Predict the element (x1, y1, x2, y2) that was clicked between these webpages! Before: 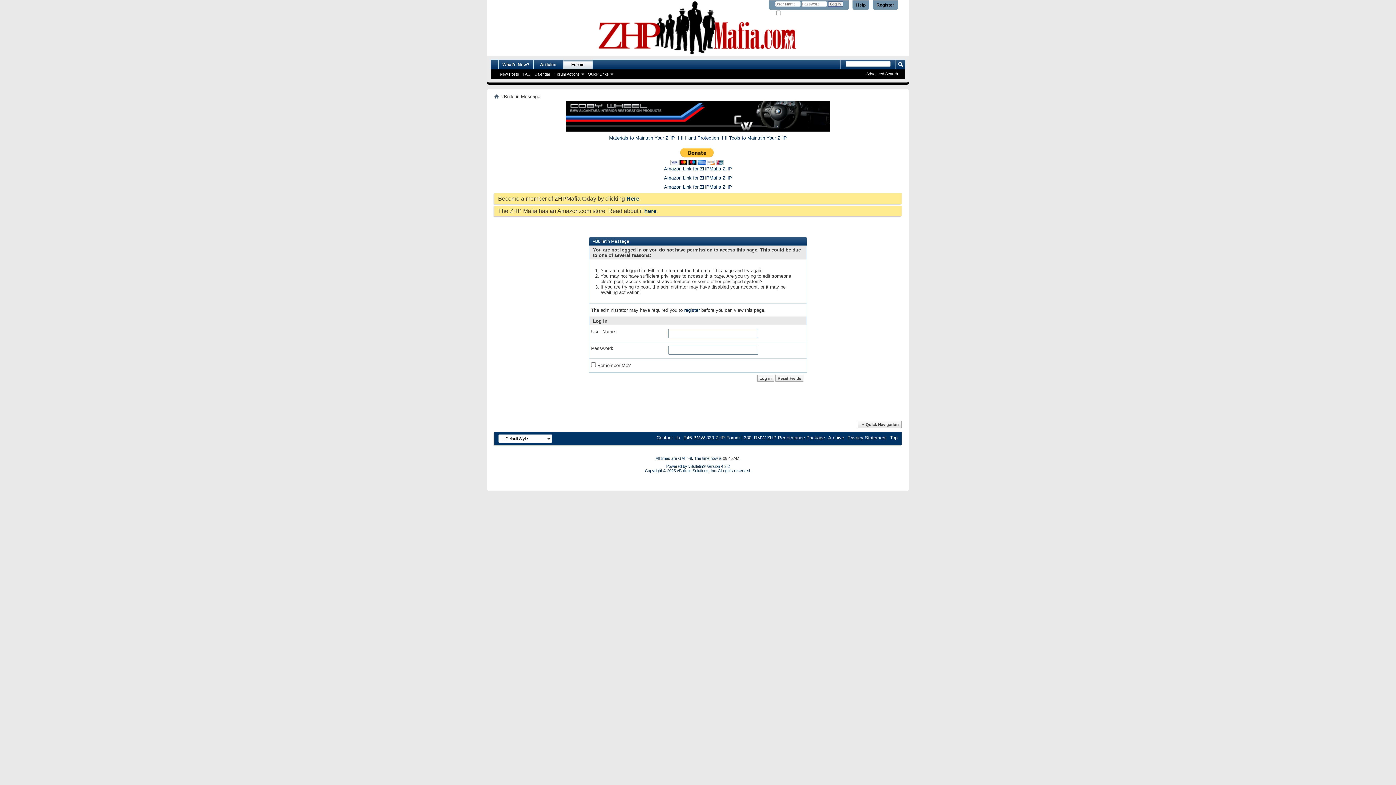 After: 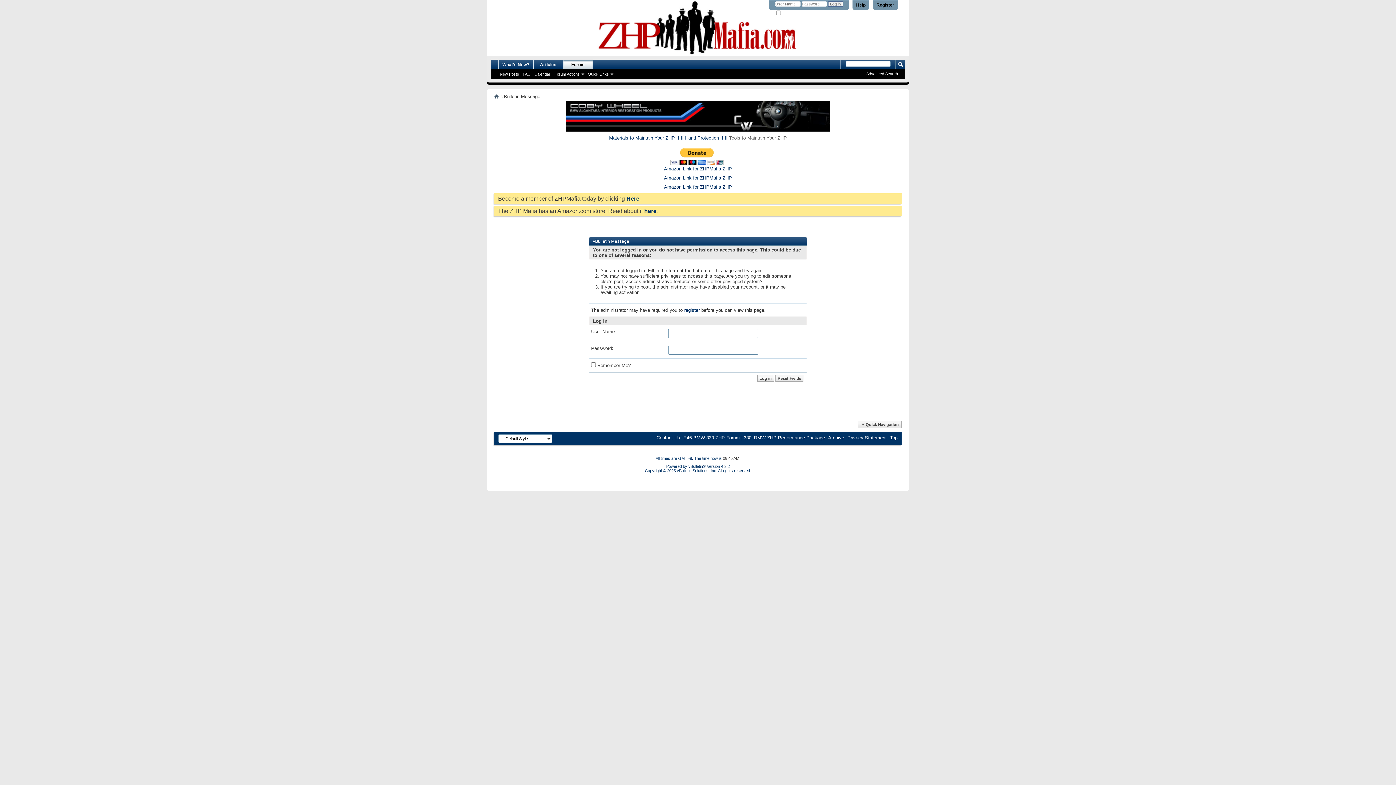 Action: bbox: (729, 135, 787, 140) label: Tools to Maintain Your ZHP